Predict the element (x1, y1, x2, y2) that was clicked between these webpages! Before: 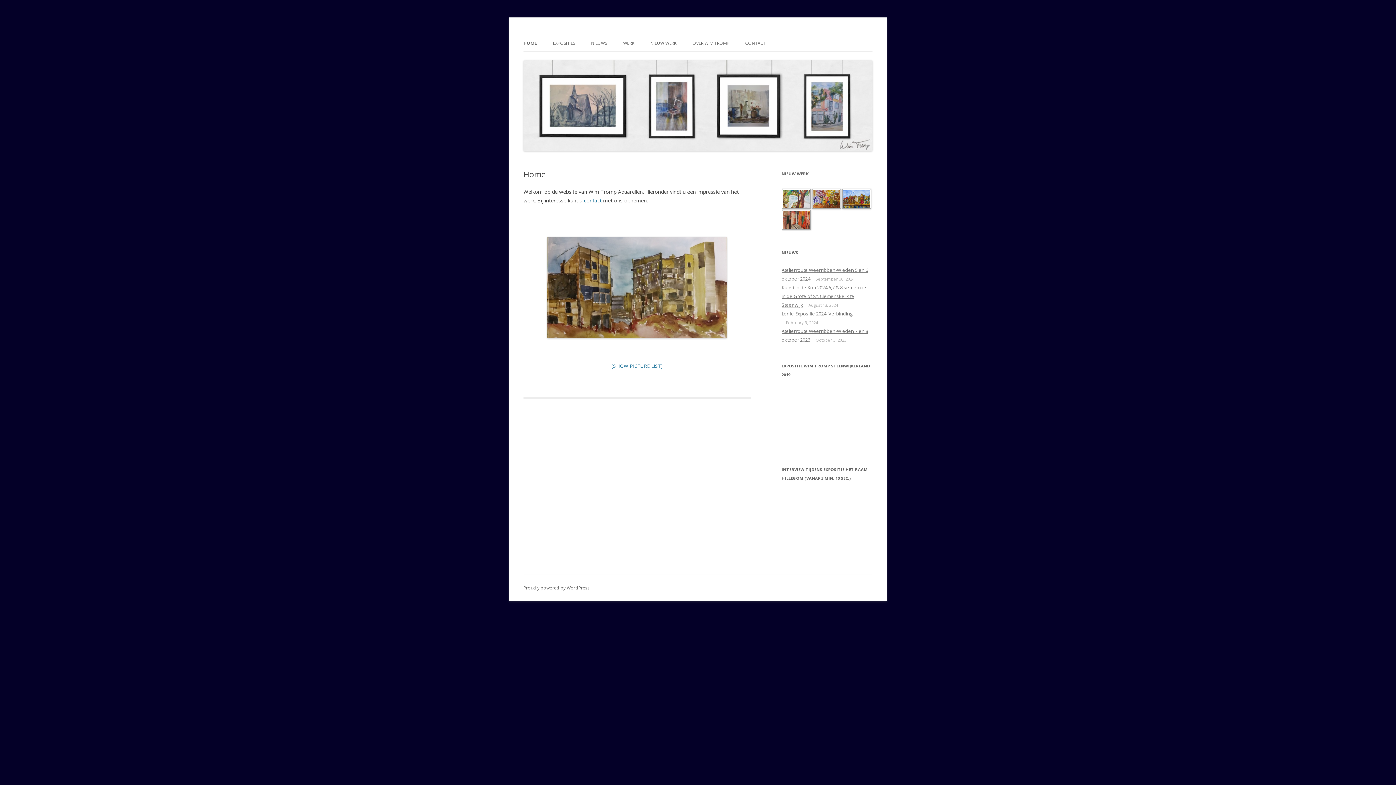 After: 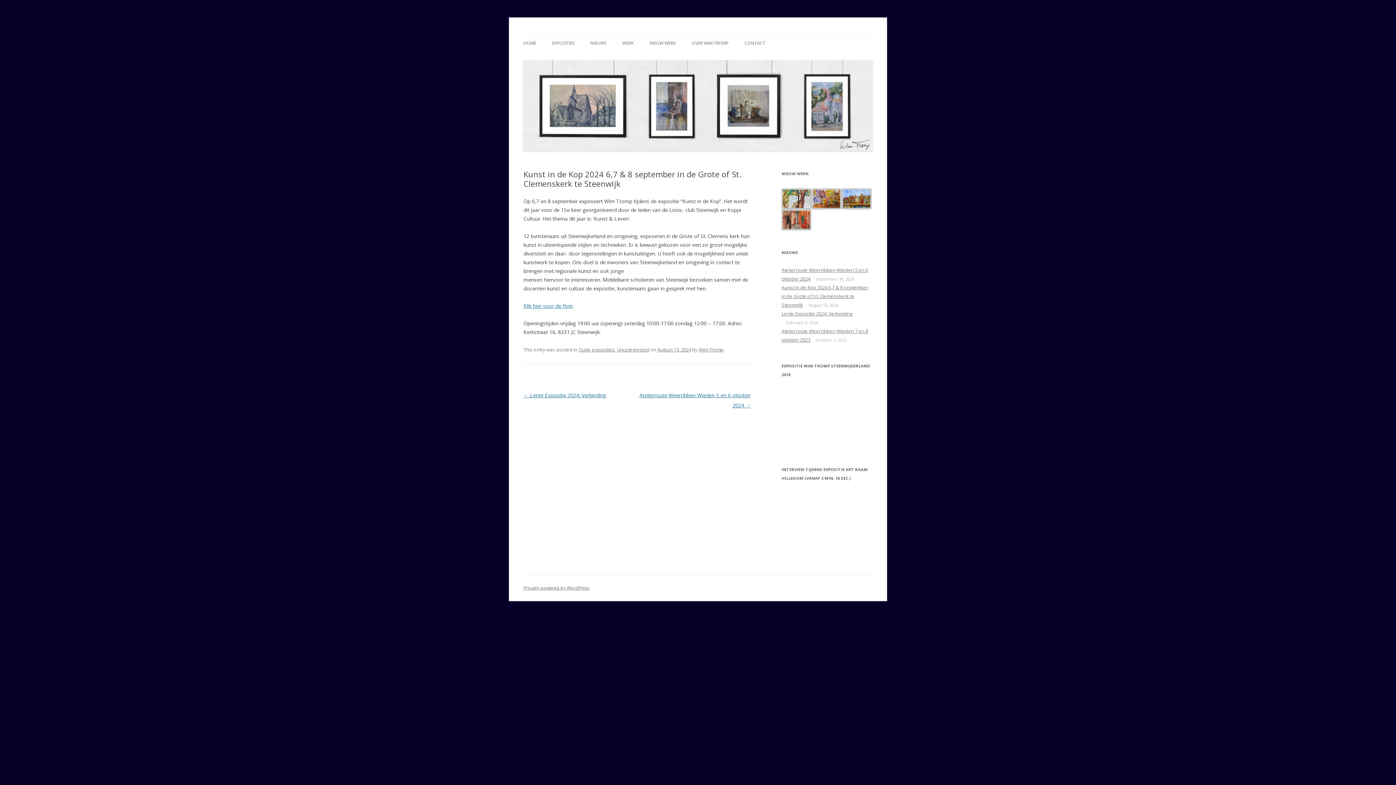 Action: bbox: (781, 284, 868, 308) label: Kunst in de Kop 2024 6,7 & 8 september in de Grote of St. Clemenskerk te Steenwijk